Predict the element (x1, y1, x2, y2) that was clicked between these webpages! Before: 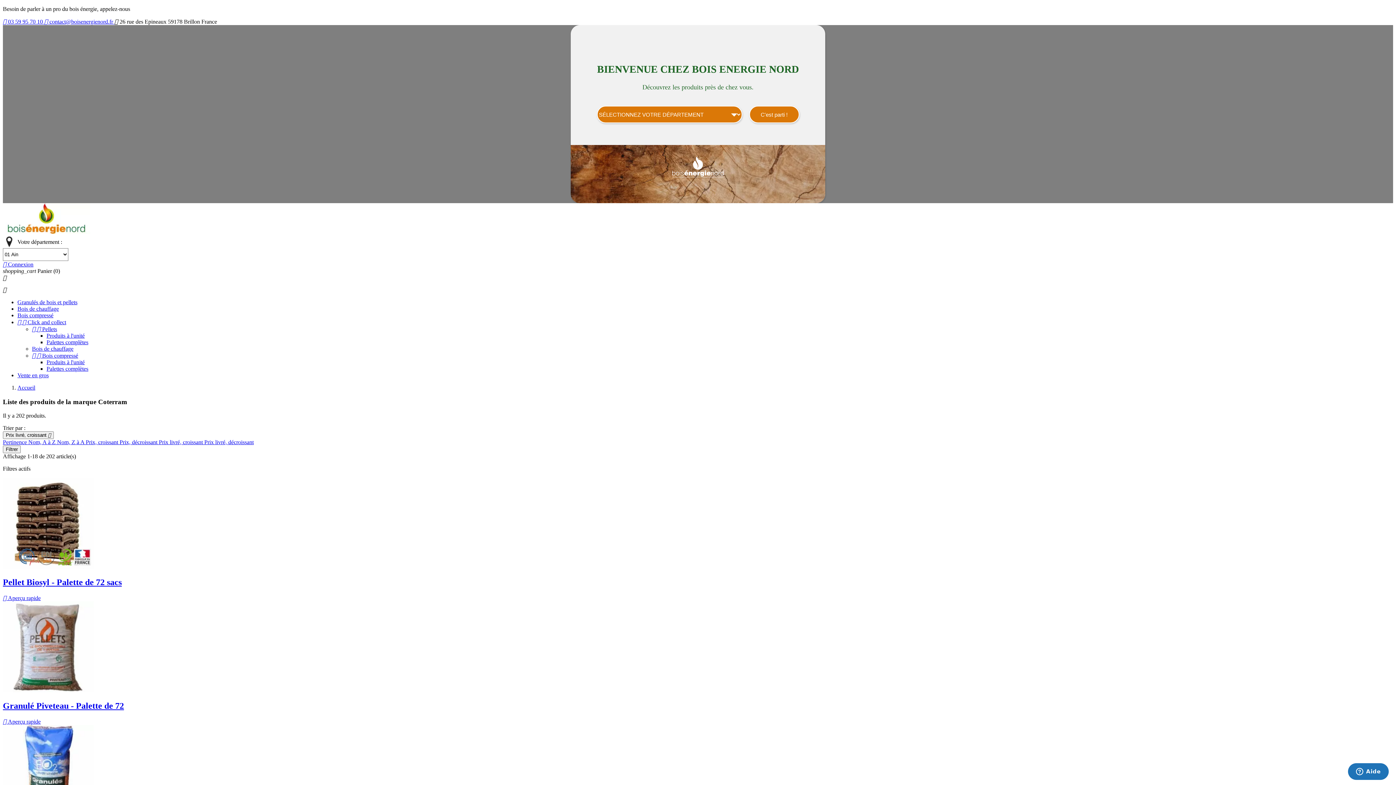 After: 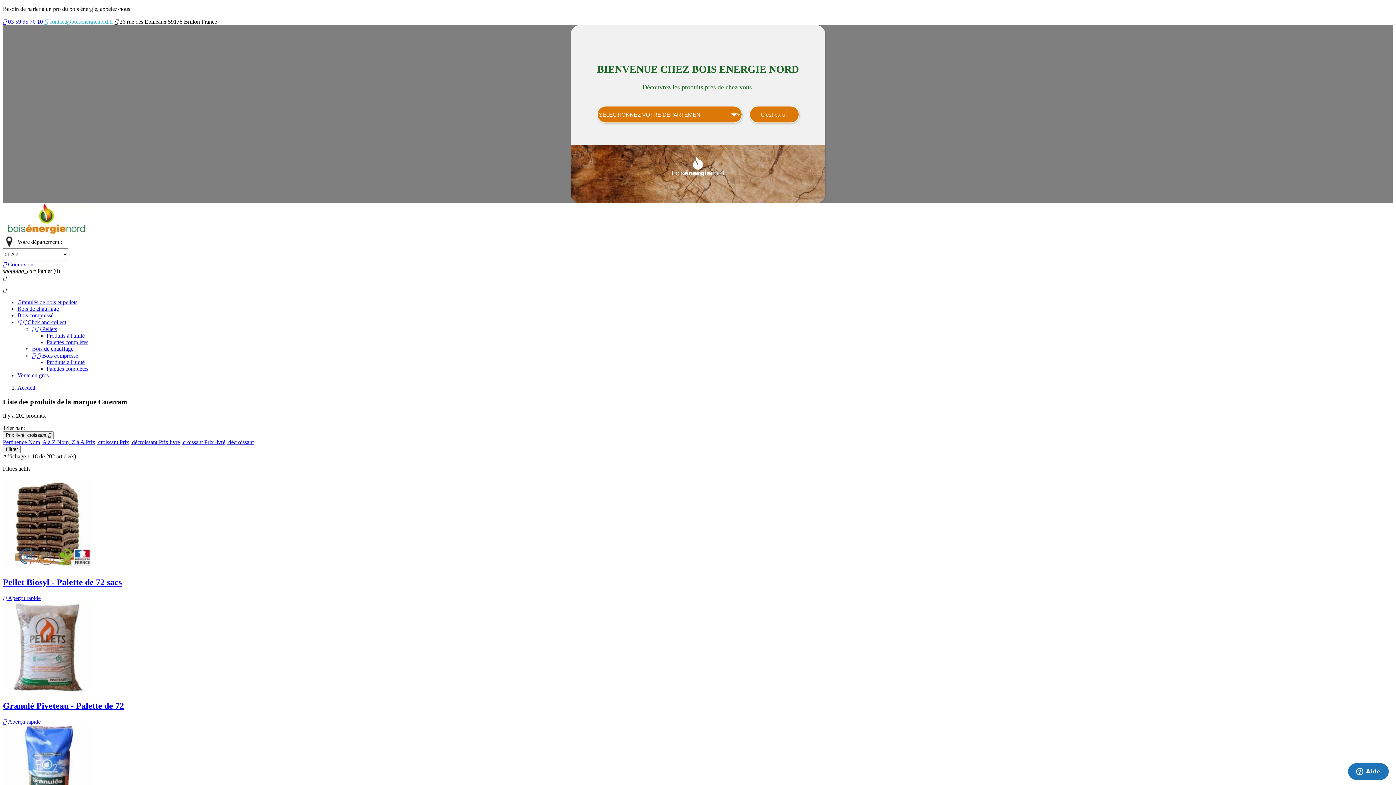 Action: label:  contact@boisenergienord.fr  bbox: (44, 18, 114, 24)